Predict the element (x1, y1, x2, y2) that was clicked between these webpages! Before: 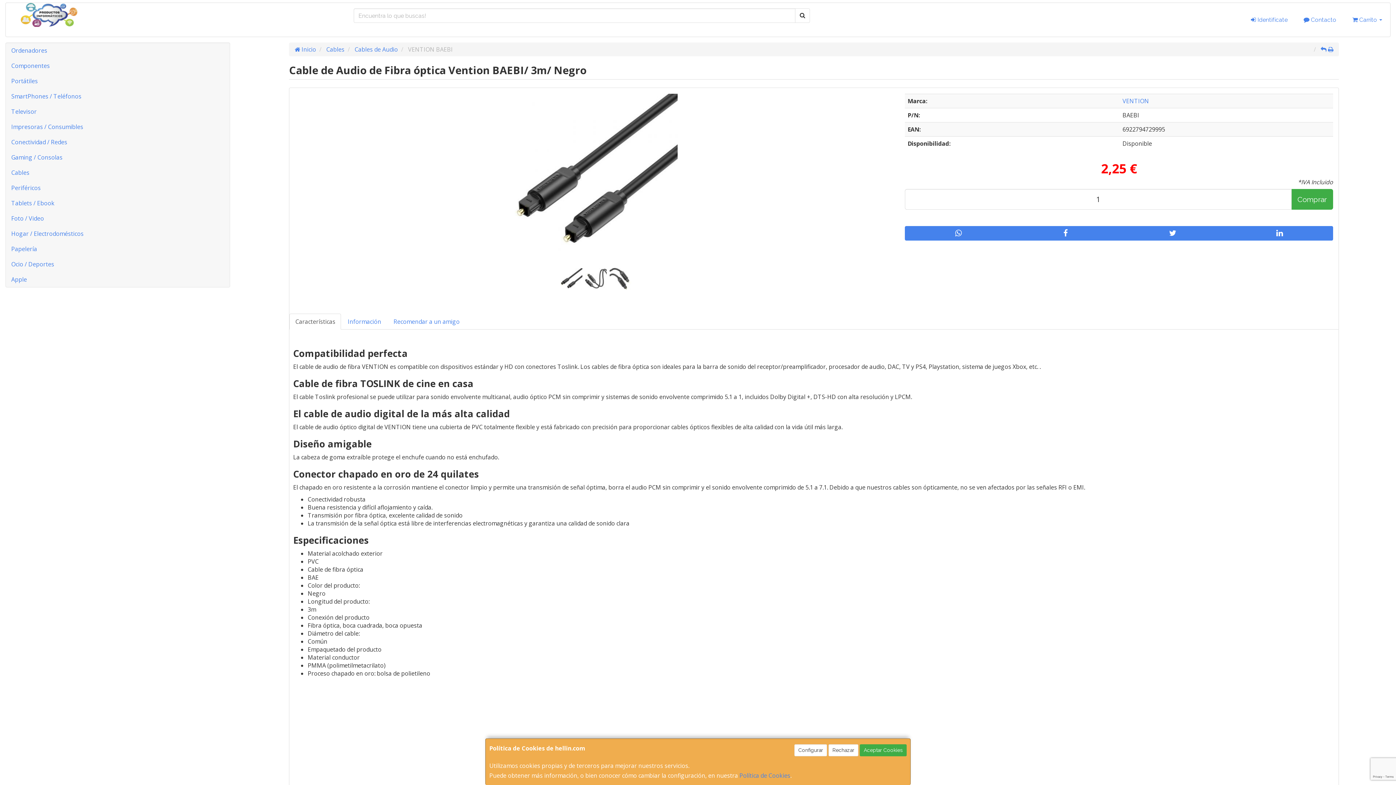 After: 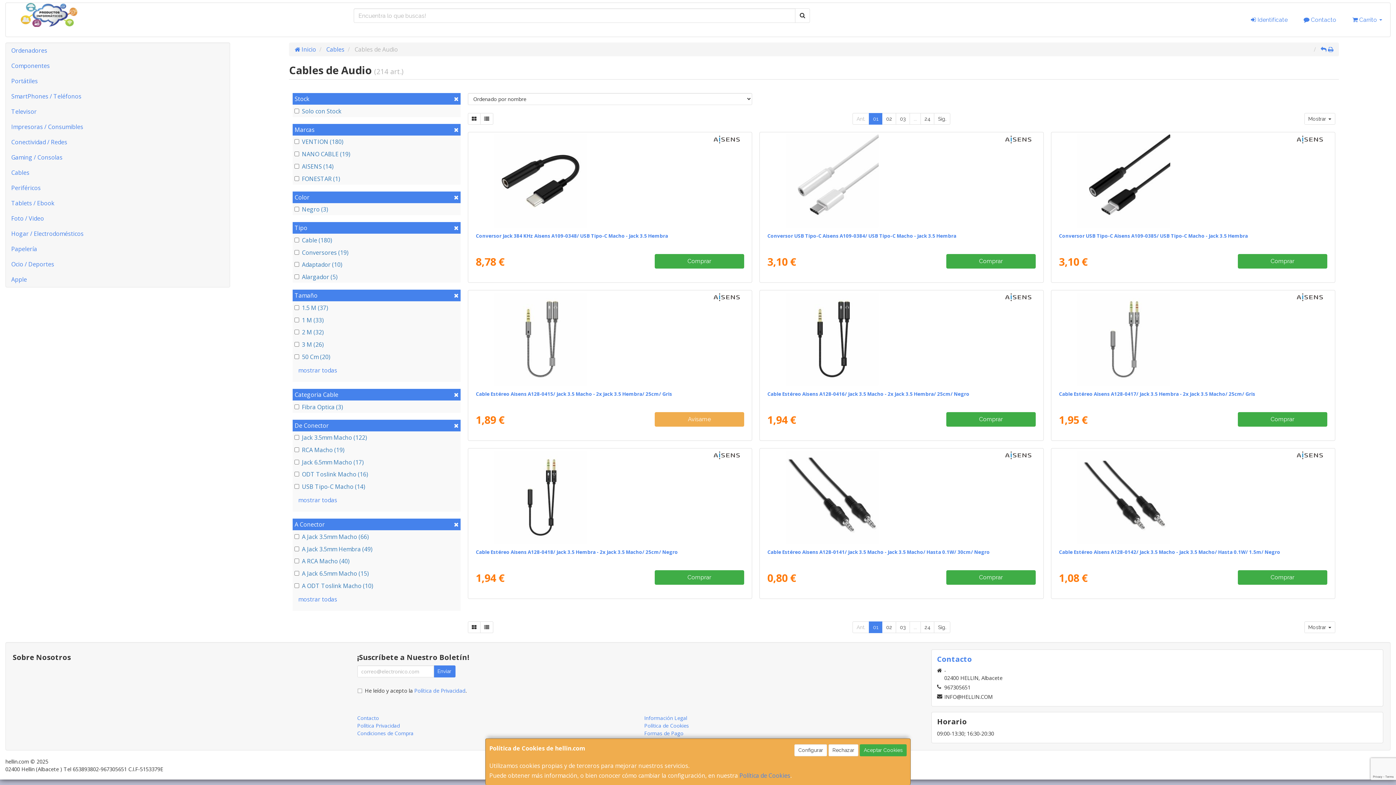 Action: bbox: (354, 45, 397, 53) label: Cables de Audio